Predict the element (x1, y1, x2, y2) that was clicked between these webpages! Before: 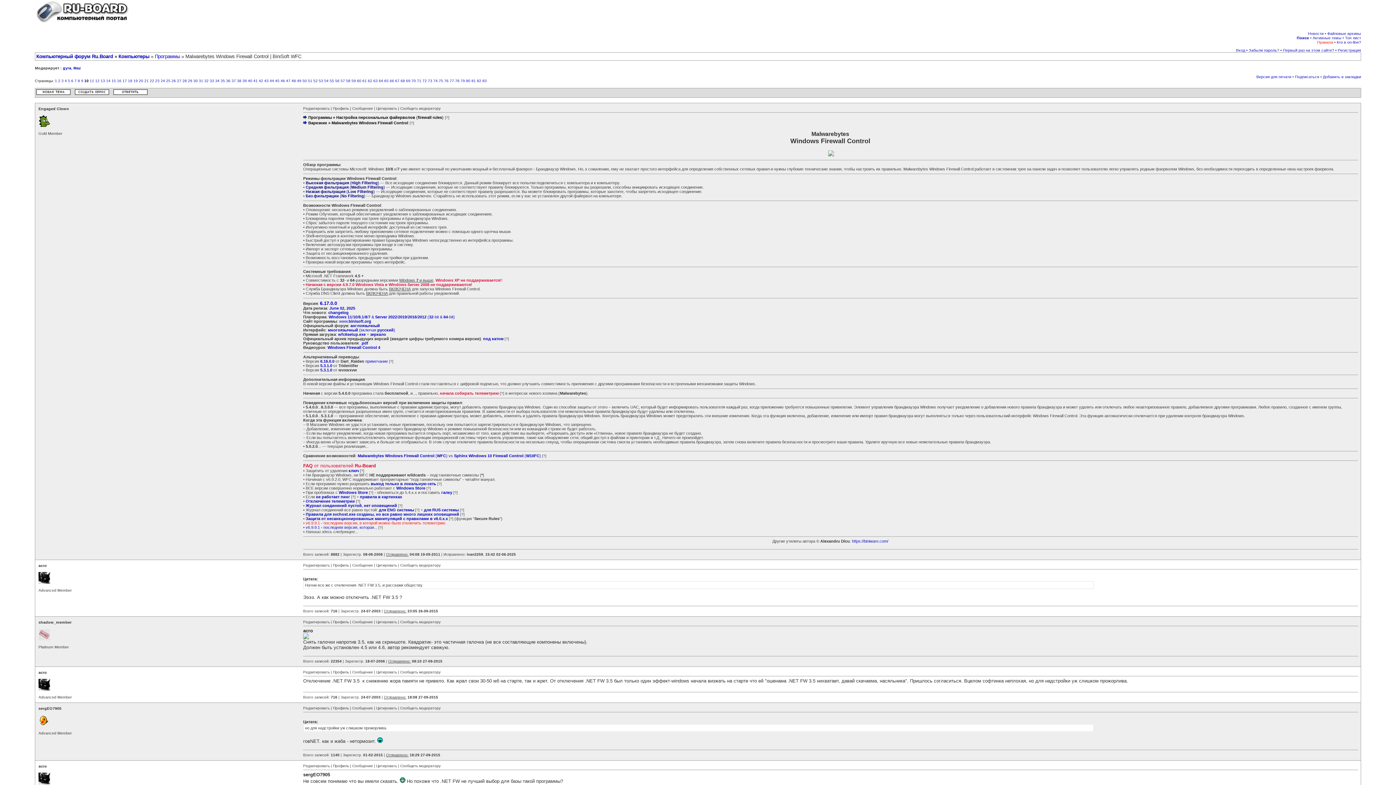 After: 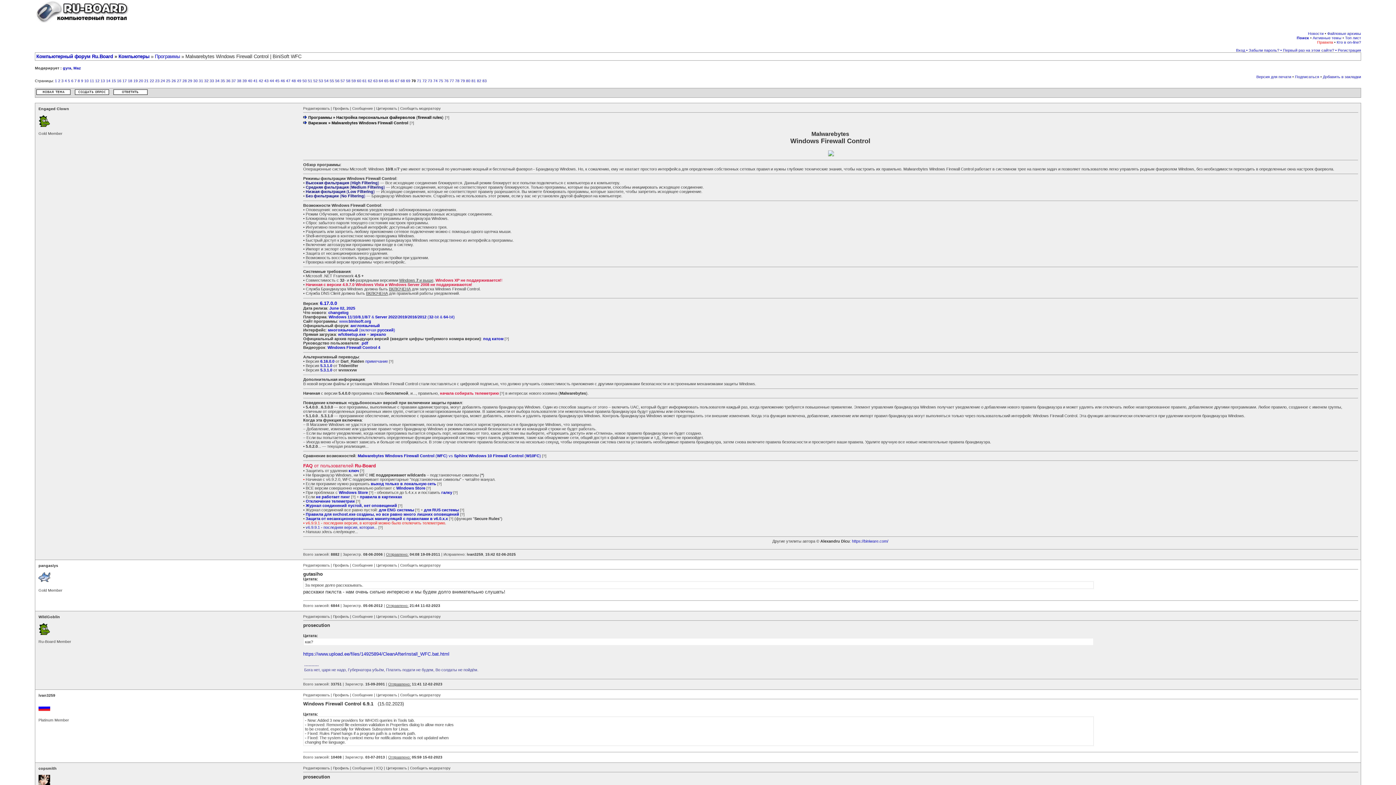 Action: label: 70 bbox: (411, 78, 416, 82)